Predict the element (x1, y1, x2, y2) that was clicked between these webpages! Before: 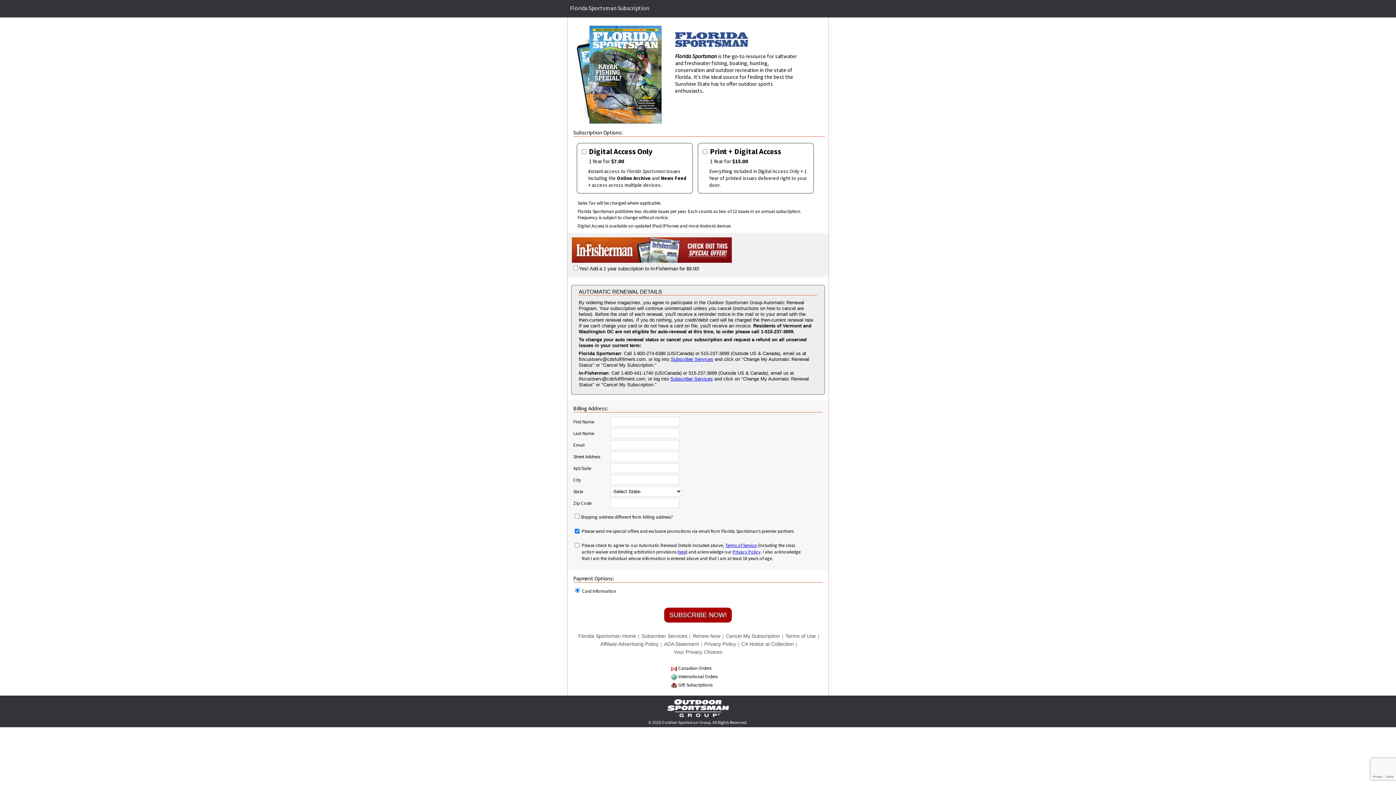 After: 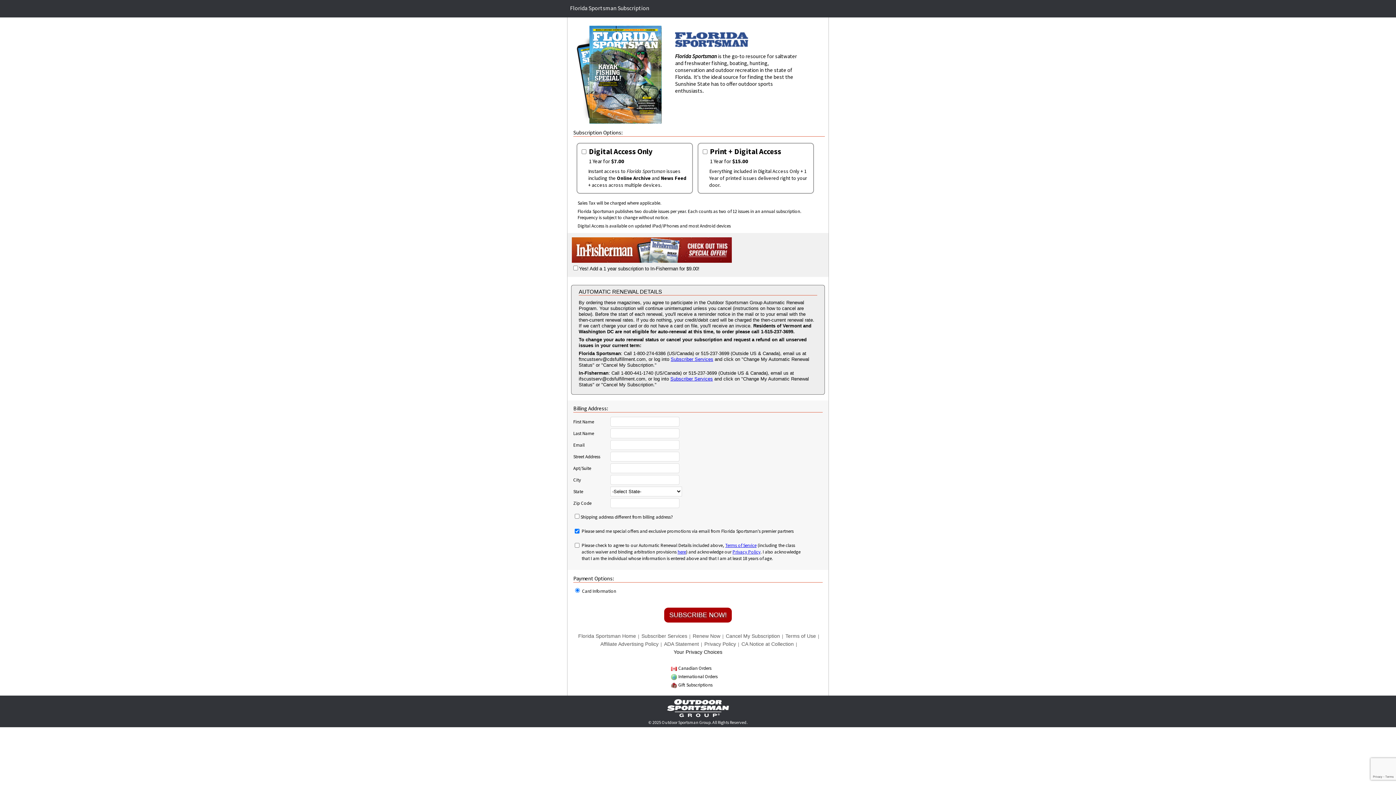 Action: bbox: (672, 648, 724, 656) label: Your Privacy Choices